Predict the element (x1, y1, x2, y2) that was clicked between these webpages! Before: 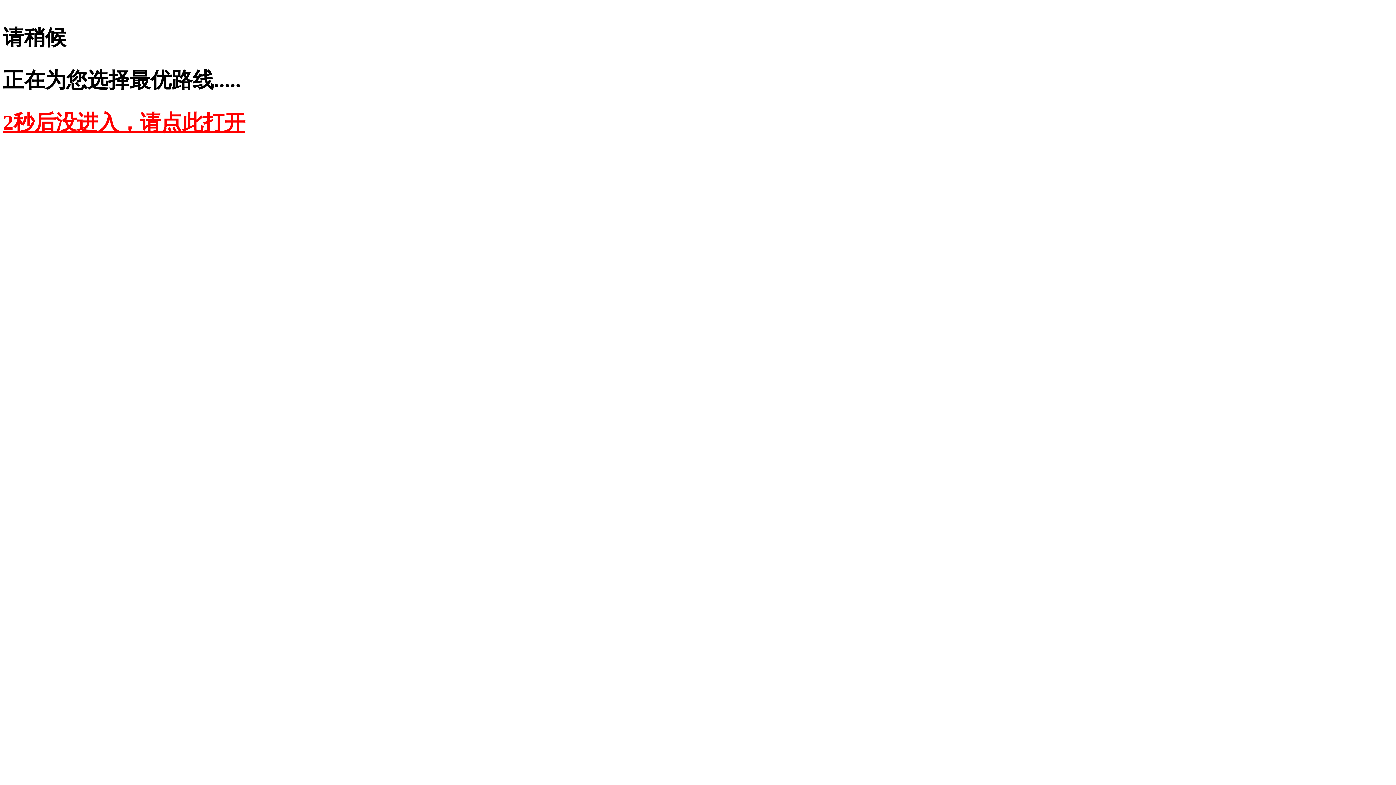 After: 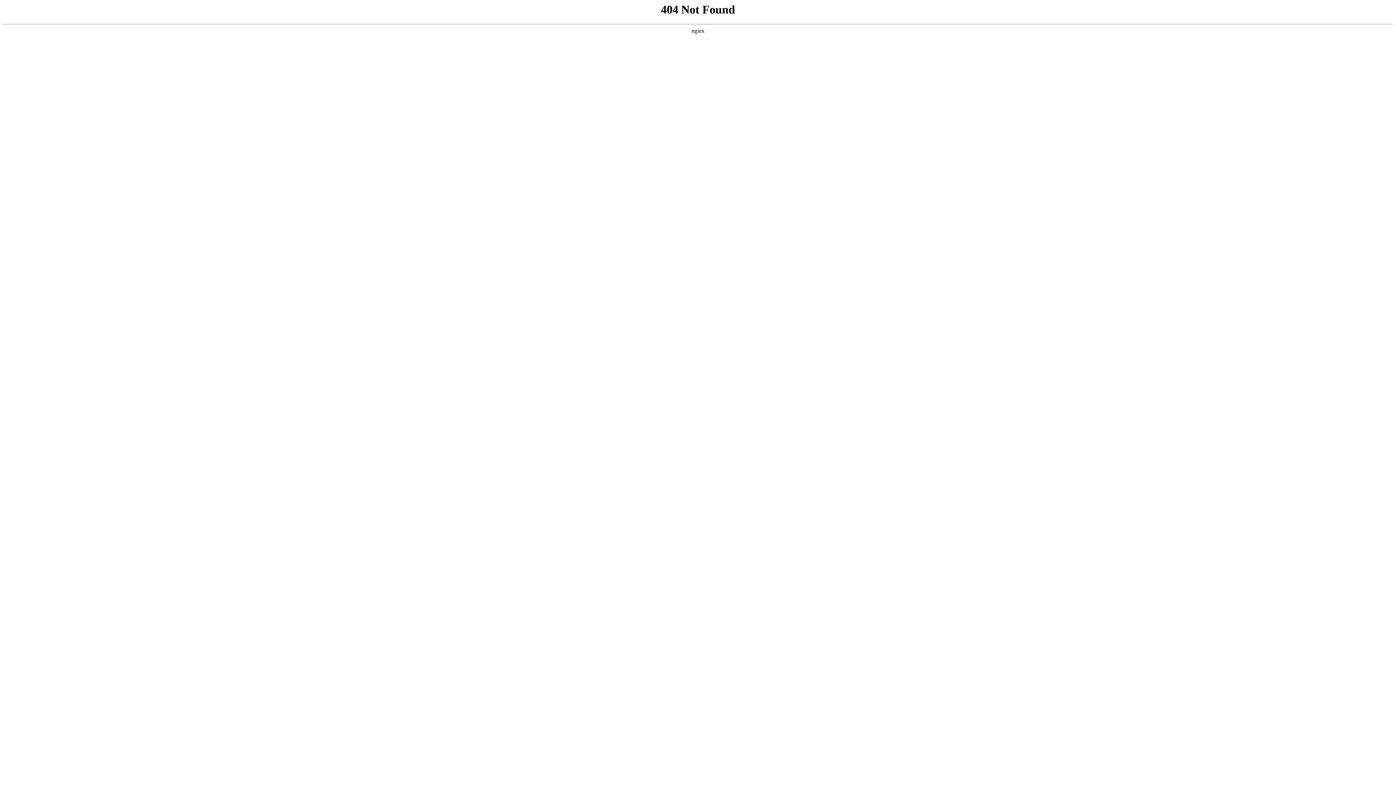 Action: label: 2秒后没进入，请点此打开 bbox: (2, 110, 245, 134)